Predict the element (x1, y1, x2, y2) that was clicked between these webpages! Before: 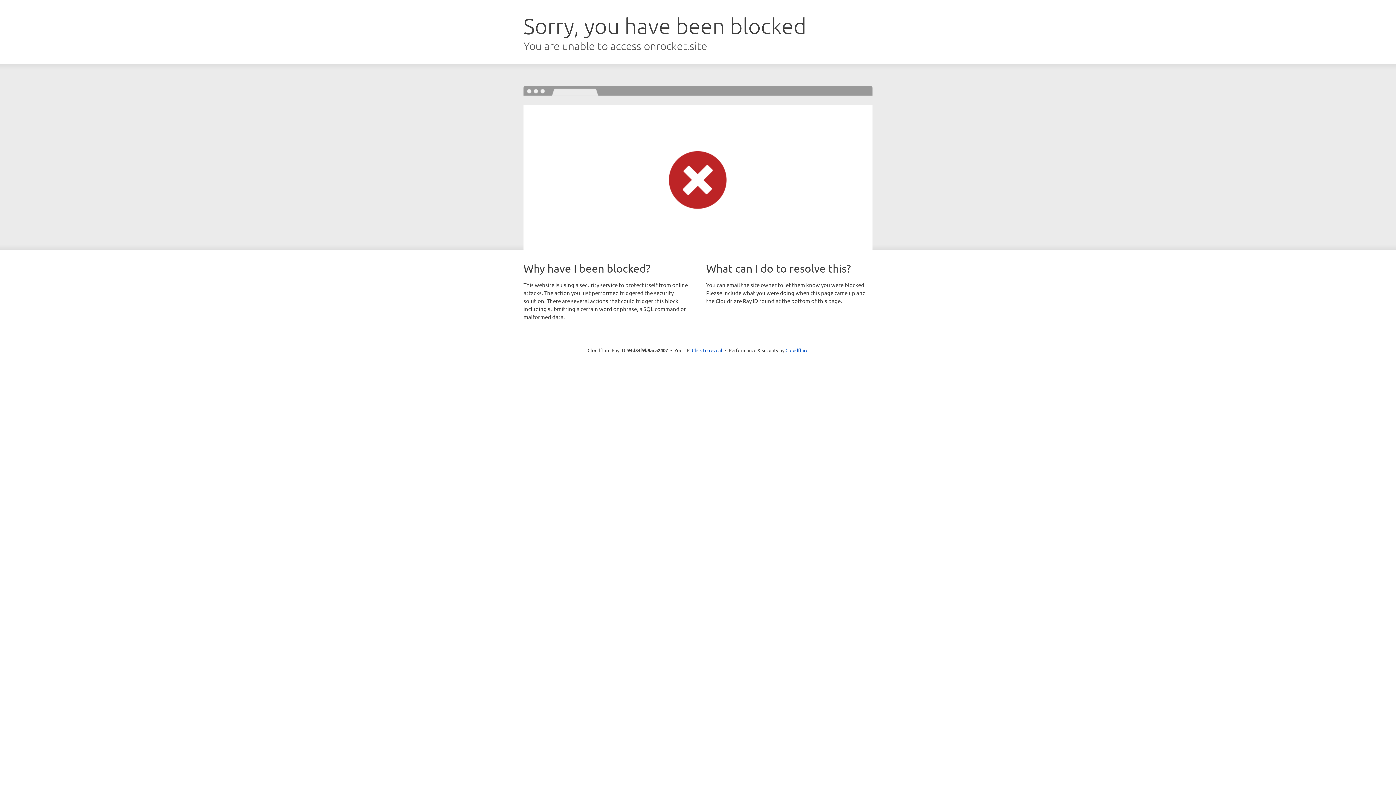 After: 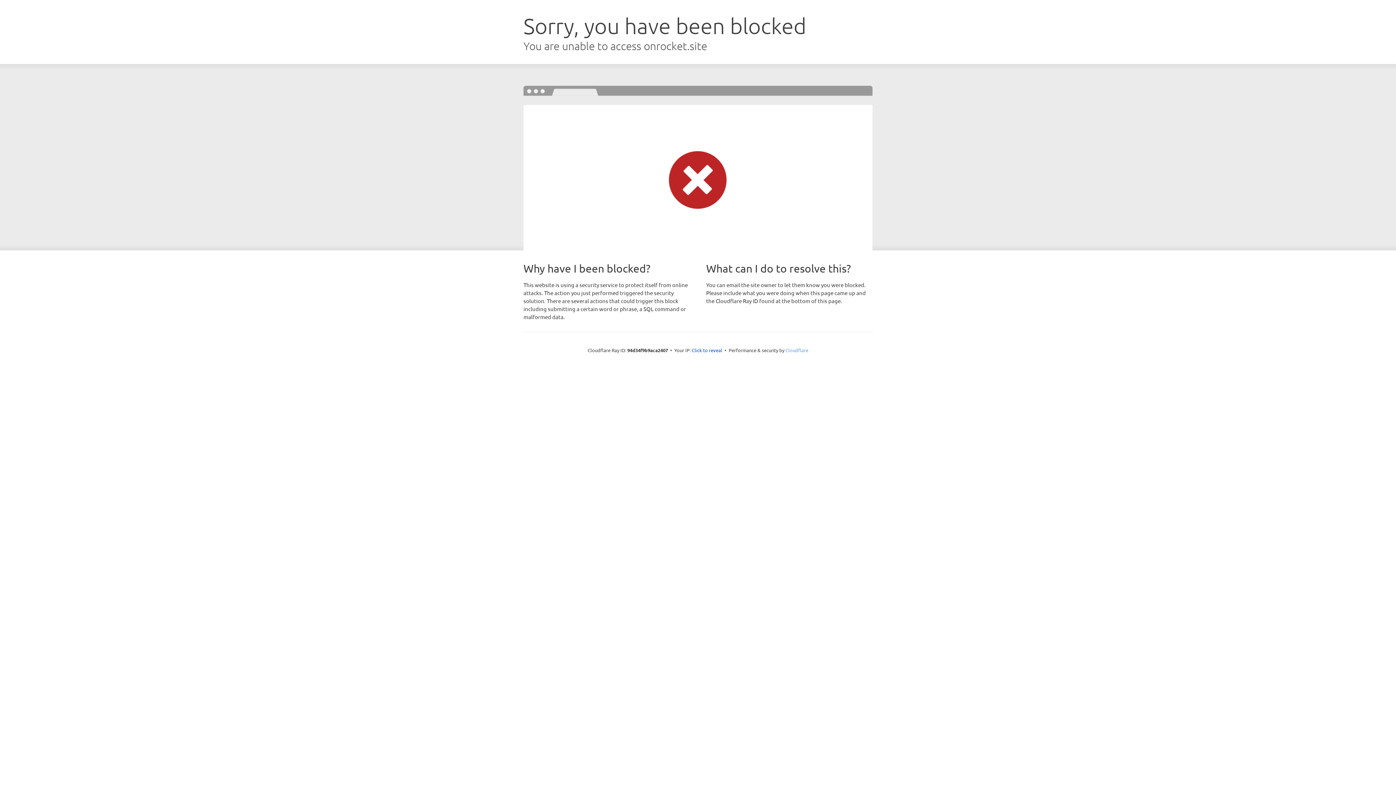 Action: bbox: (785, 347, 808, 353) label: Cloudflare